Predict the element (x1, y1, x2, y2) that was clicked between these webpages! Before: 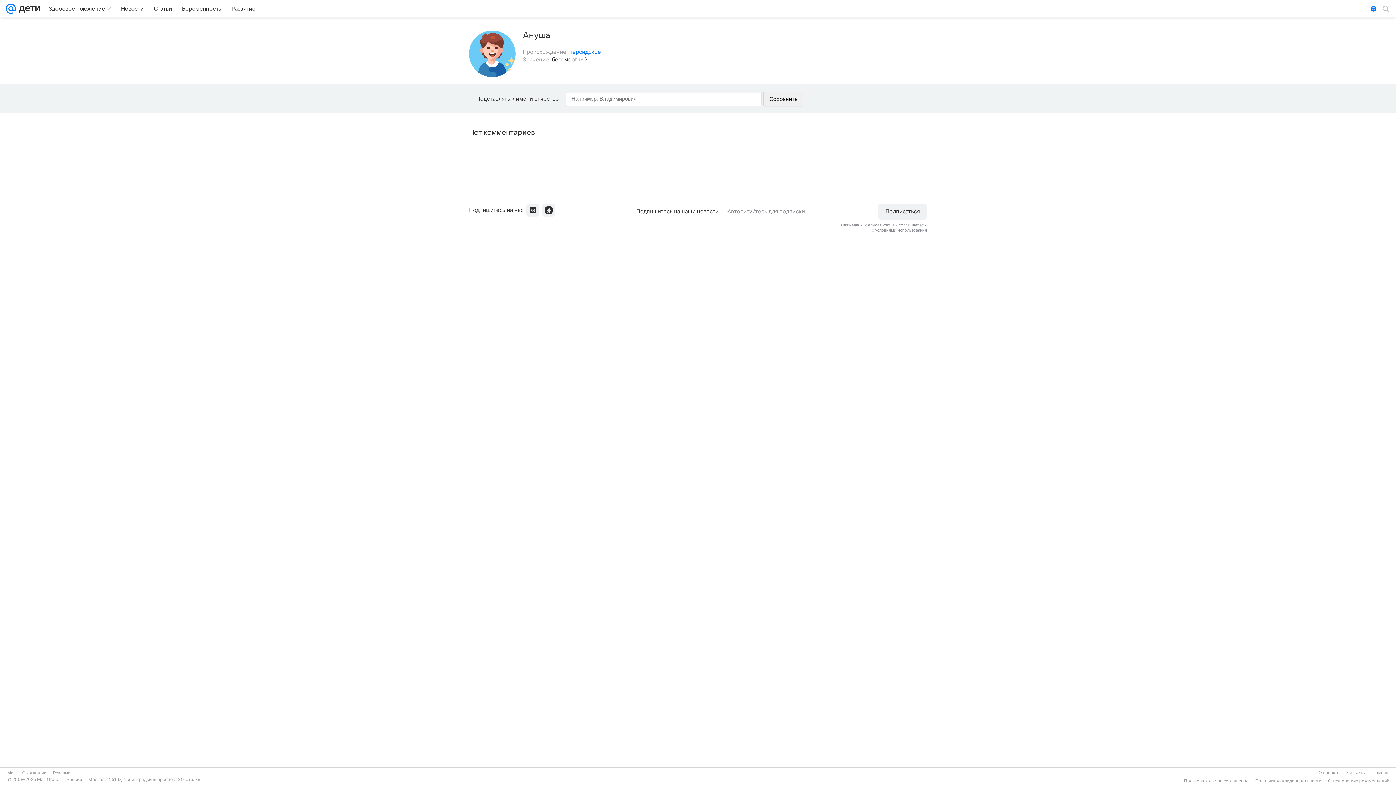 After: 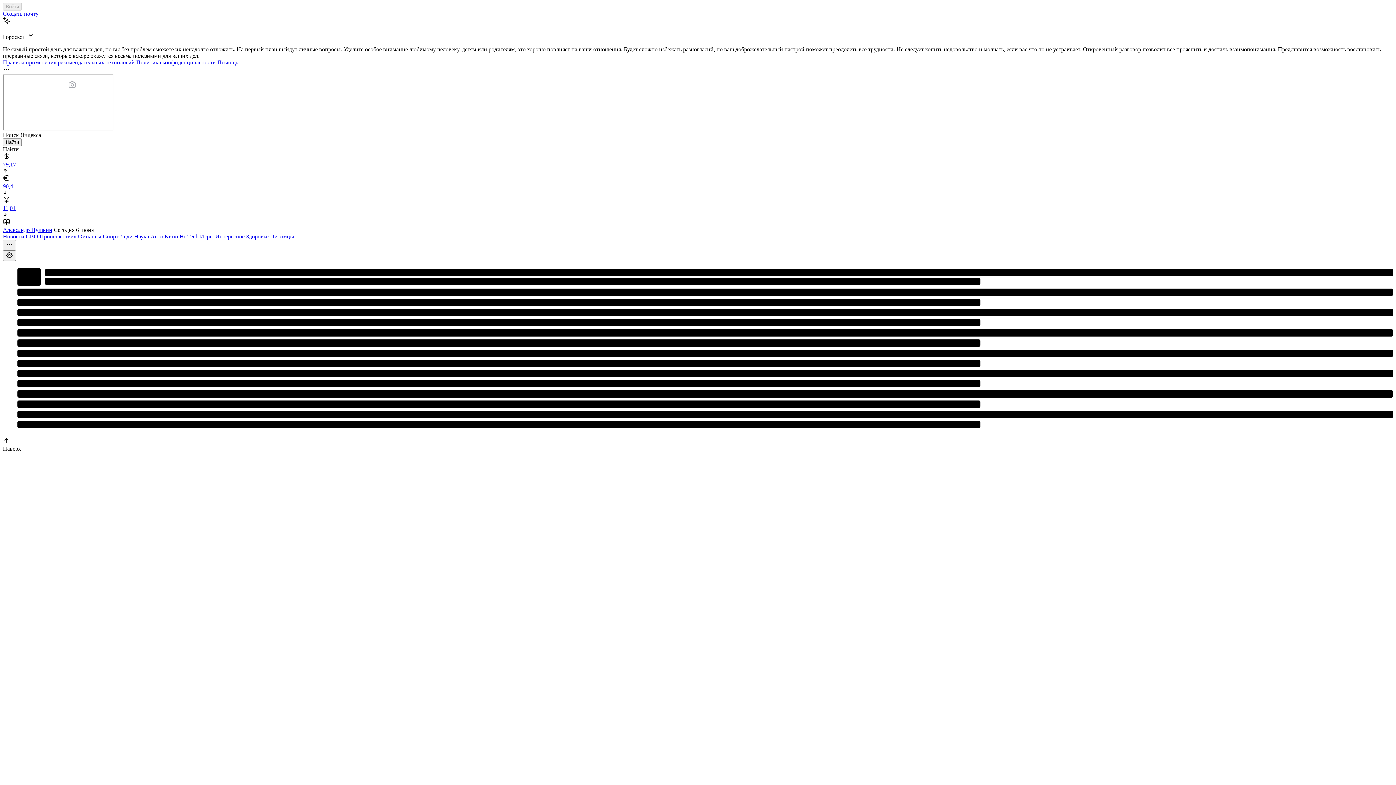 Action: bbox: (5, 0, 16, 17)